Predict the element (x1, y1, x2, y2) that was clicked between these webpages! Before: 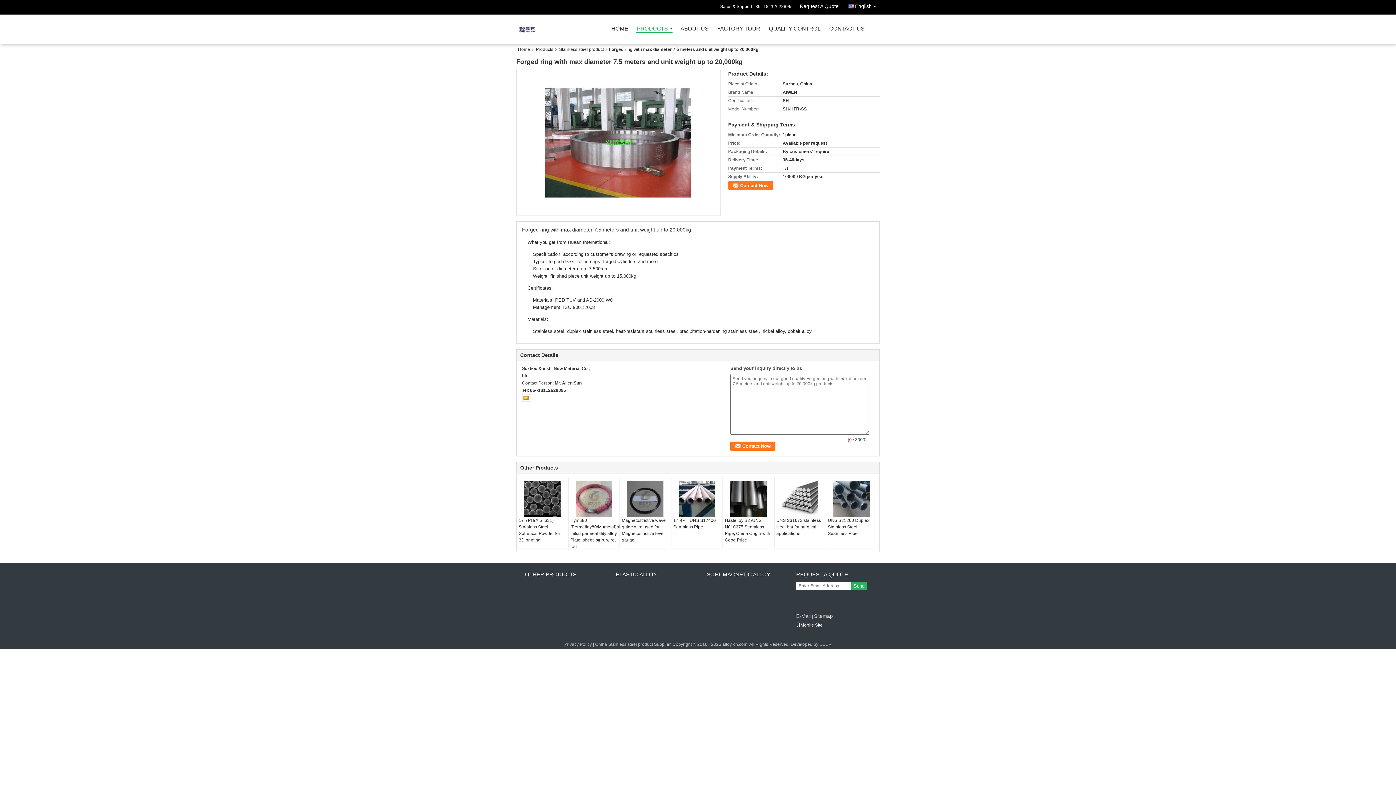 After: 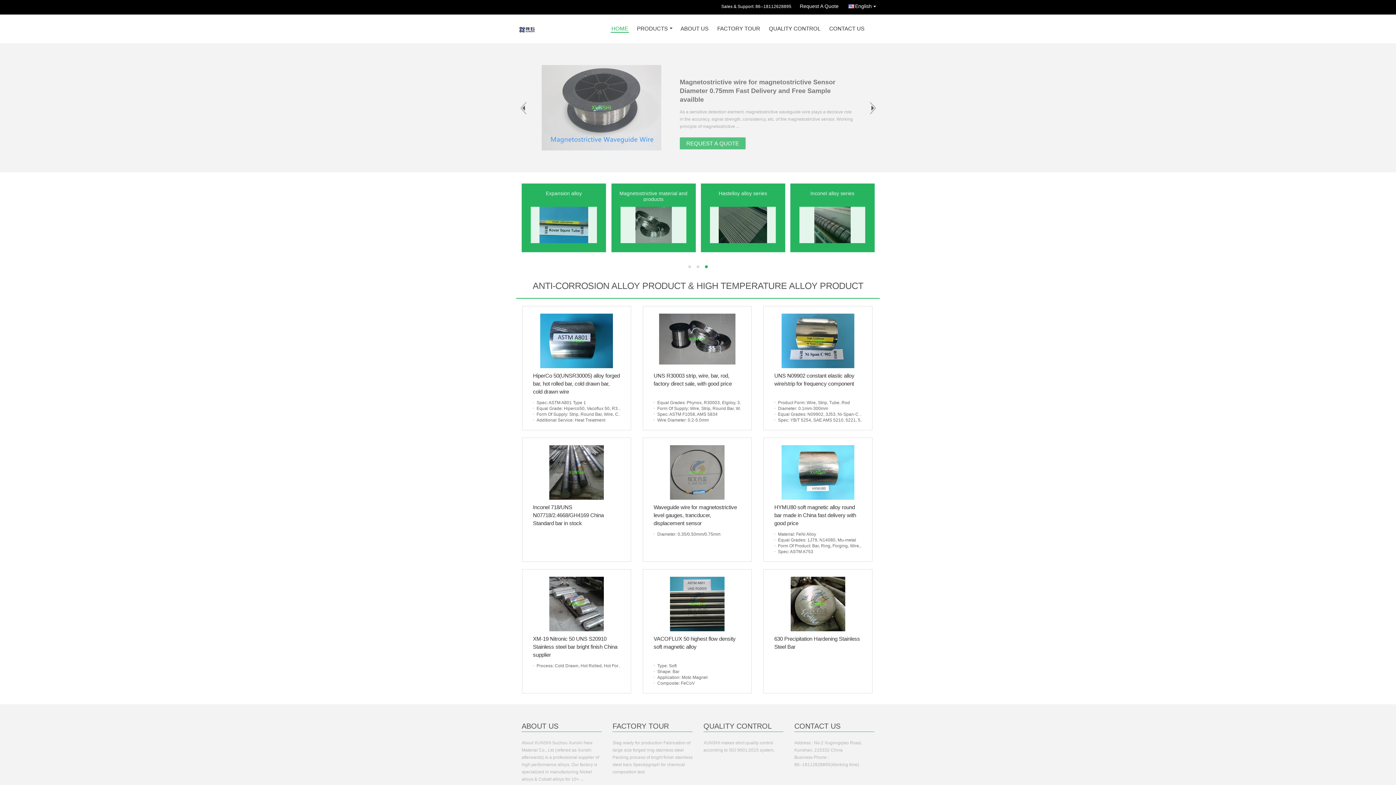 Action: bbox: (518, 46, 533, 52) label: Home